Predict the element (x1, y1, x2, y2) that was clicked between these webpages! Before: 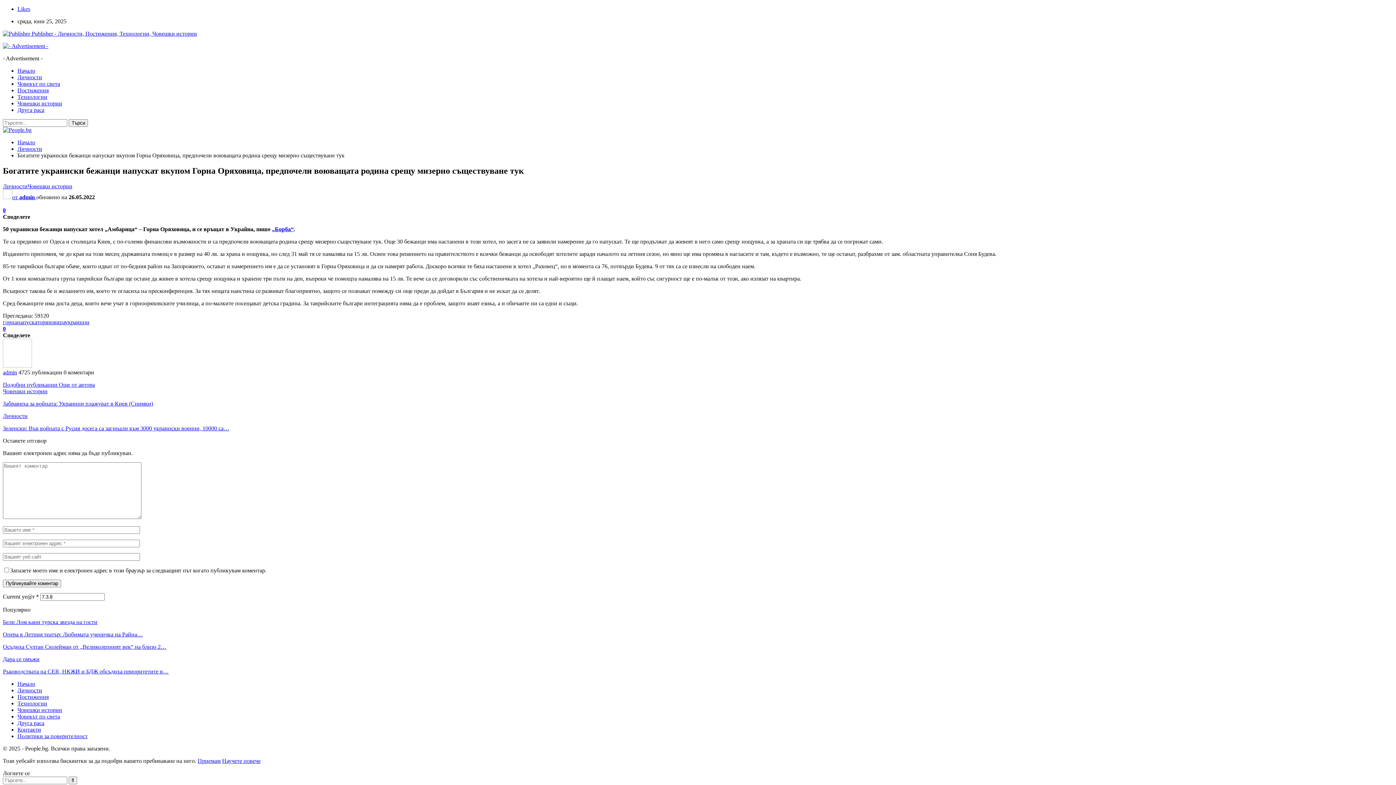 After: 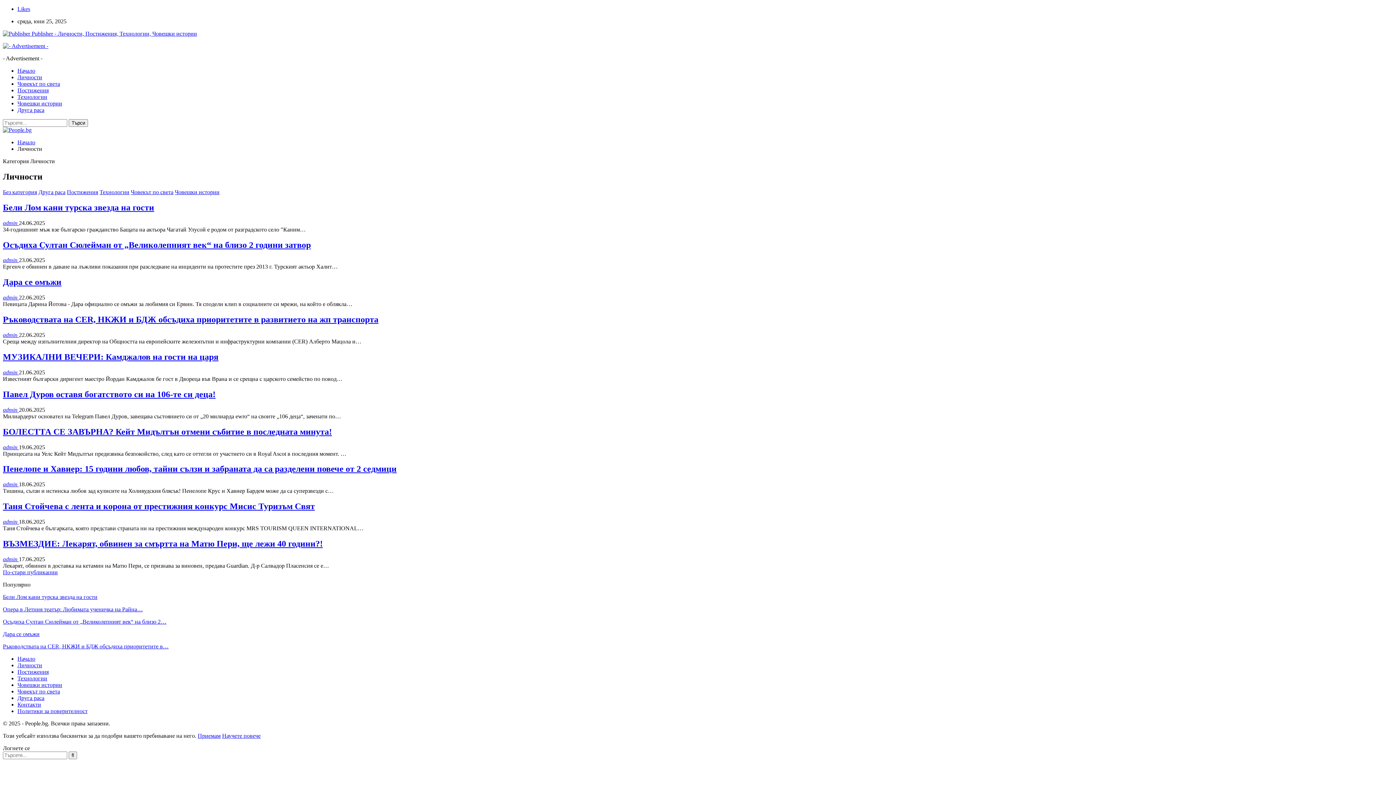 Action: label: Личности bbox: (2, 413, 27, 419)